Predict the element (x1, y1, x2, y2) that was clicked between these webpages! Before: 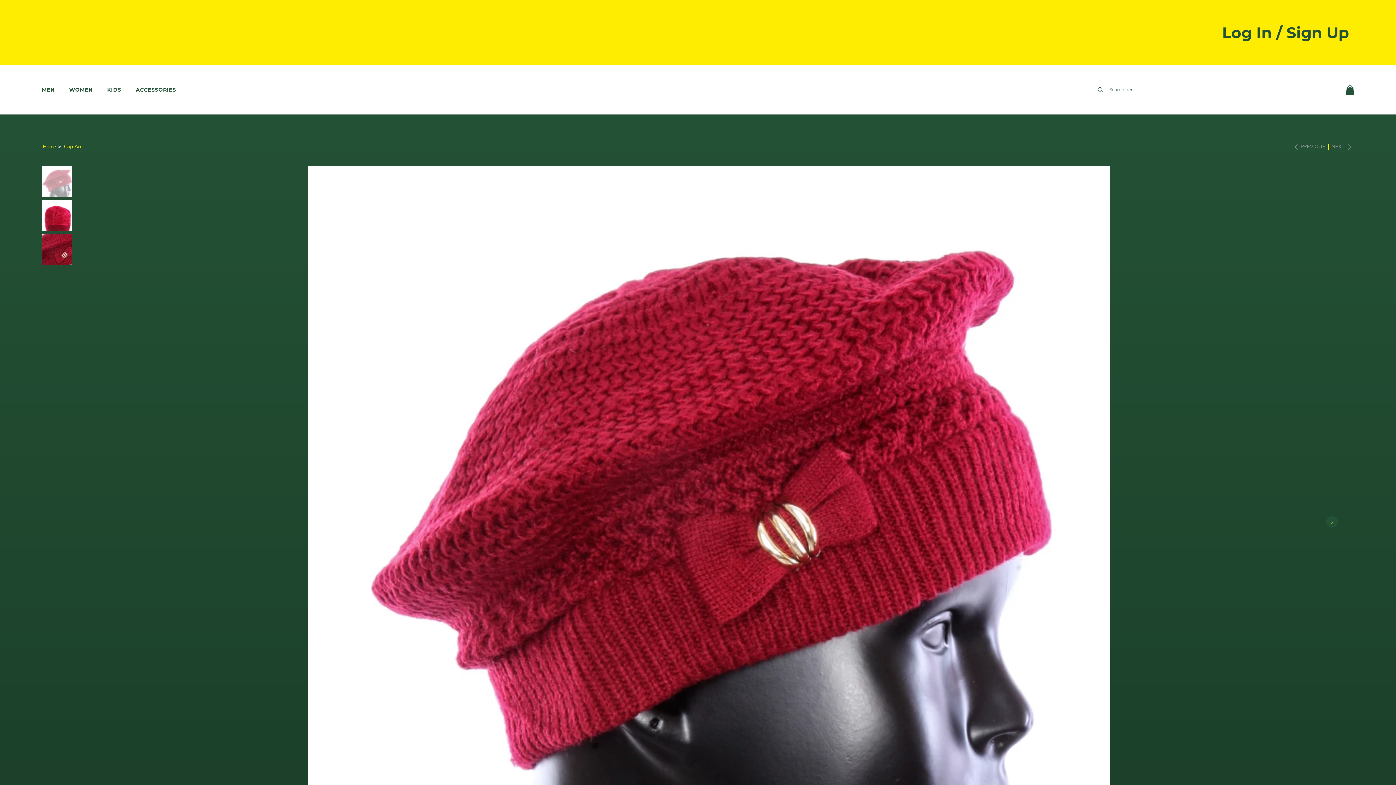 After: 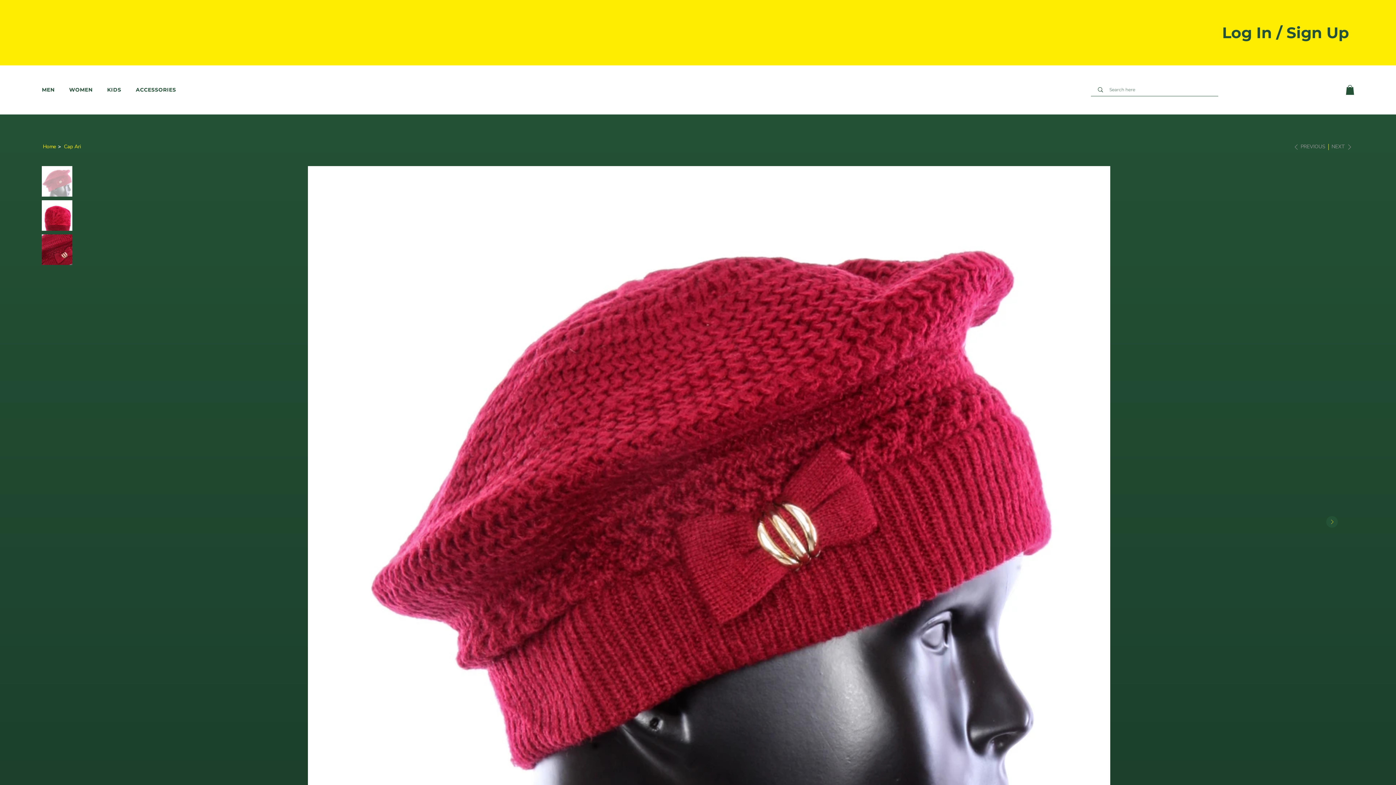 Action: bbox: (69, 86, 92, 93) label: WOMEN